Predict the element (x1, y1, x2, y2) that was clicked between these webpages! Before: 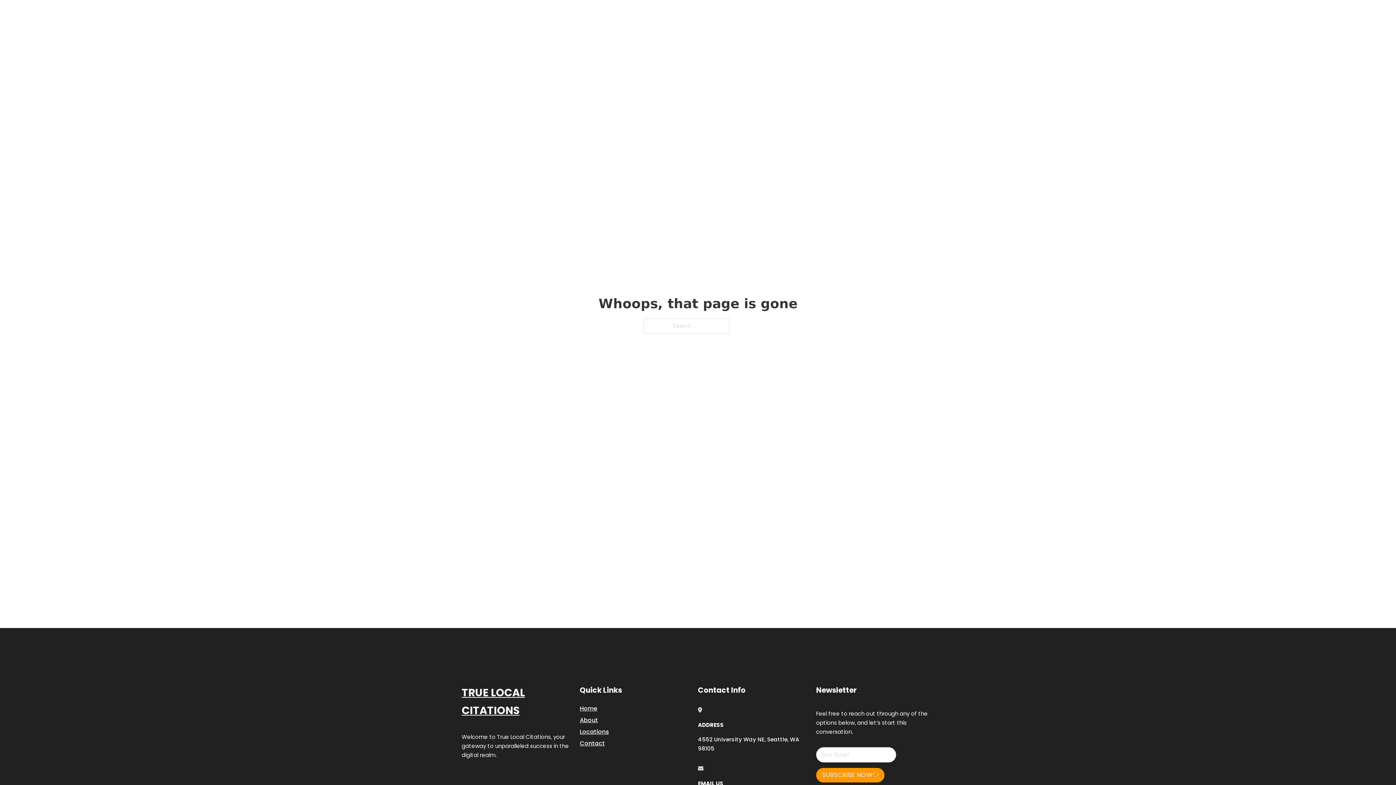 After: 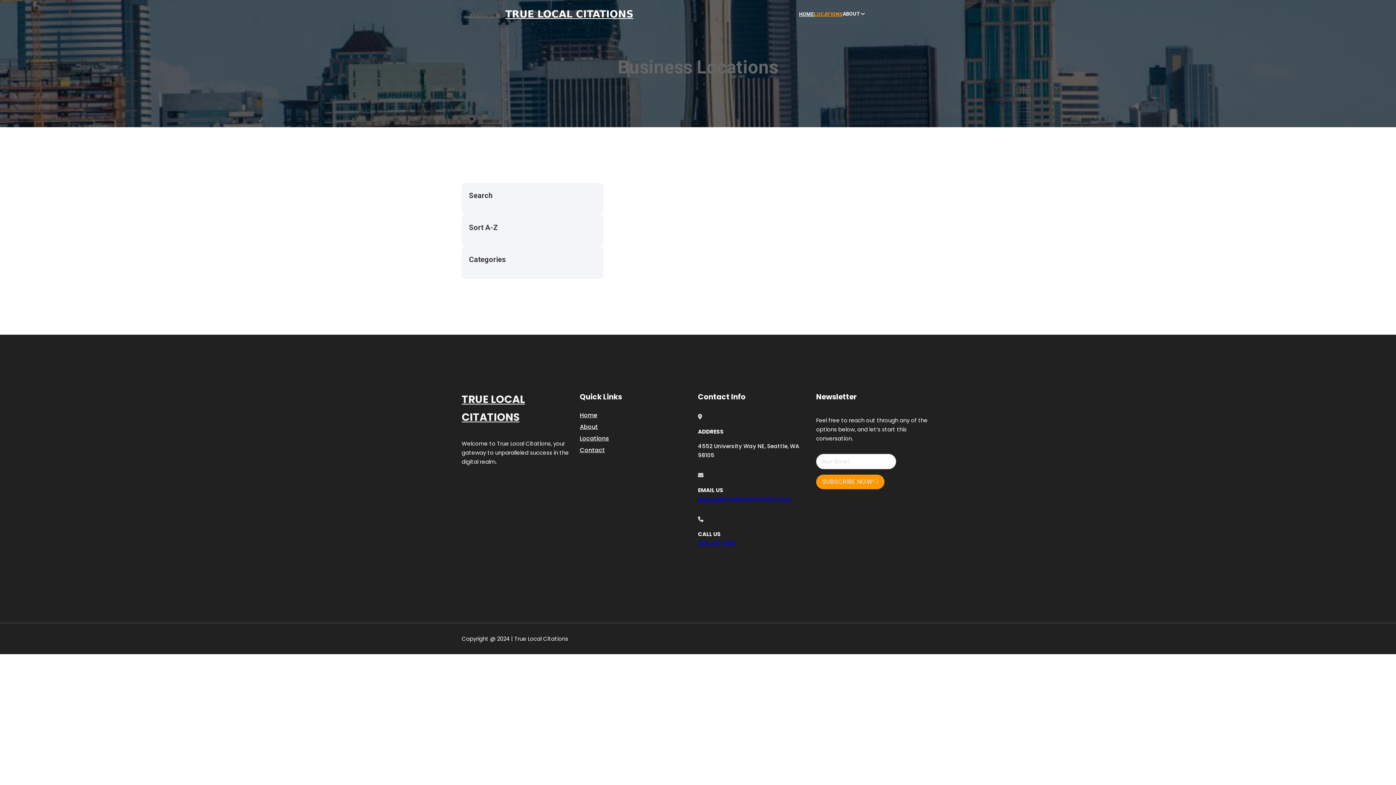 Action: bbox: (580, 727, 609, 736) label: Locations